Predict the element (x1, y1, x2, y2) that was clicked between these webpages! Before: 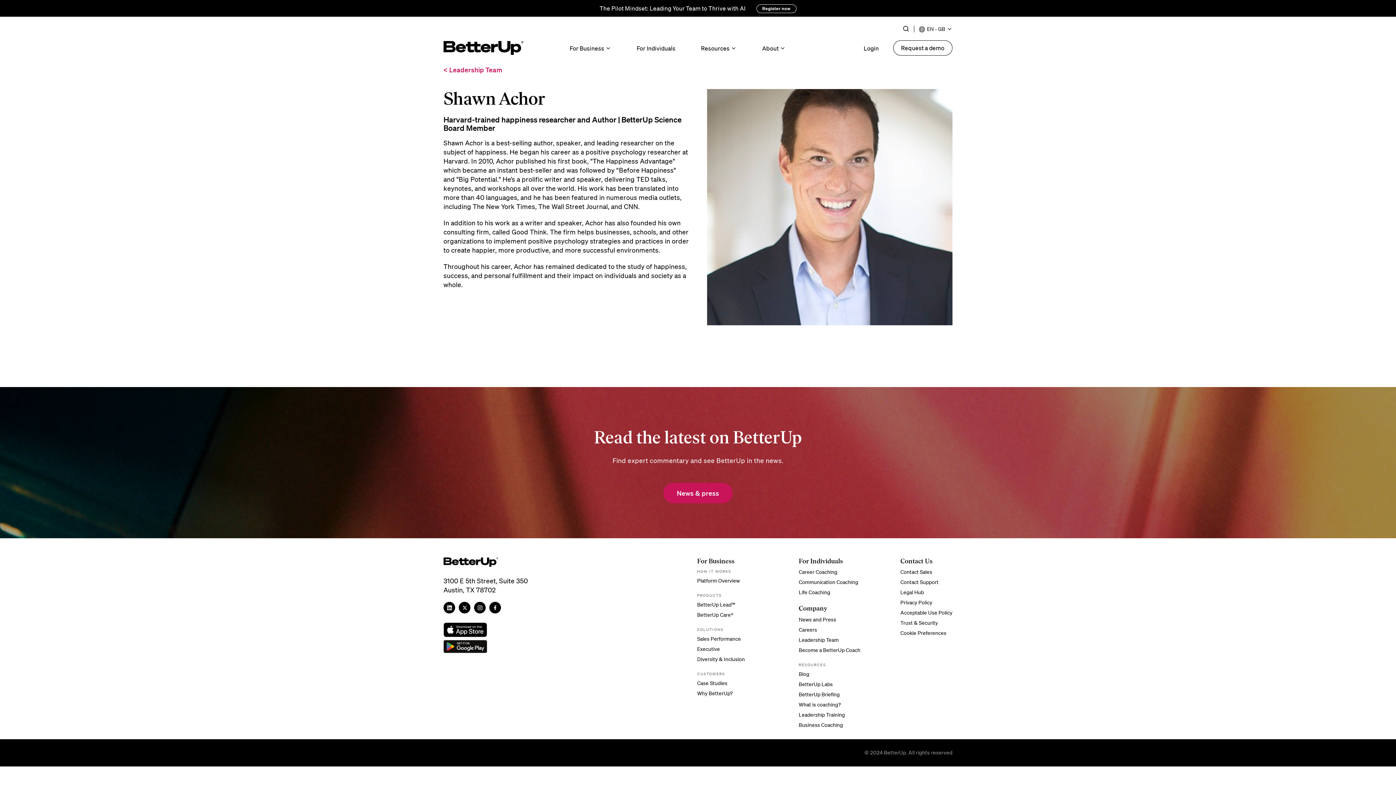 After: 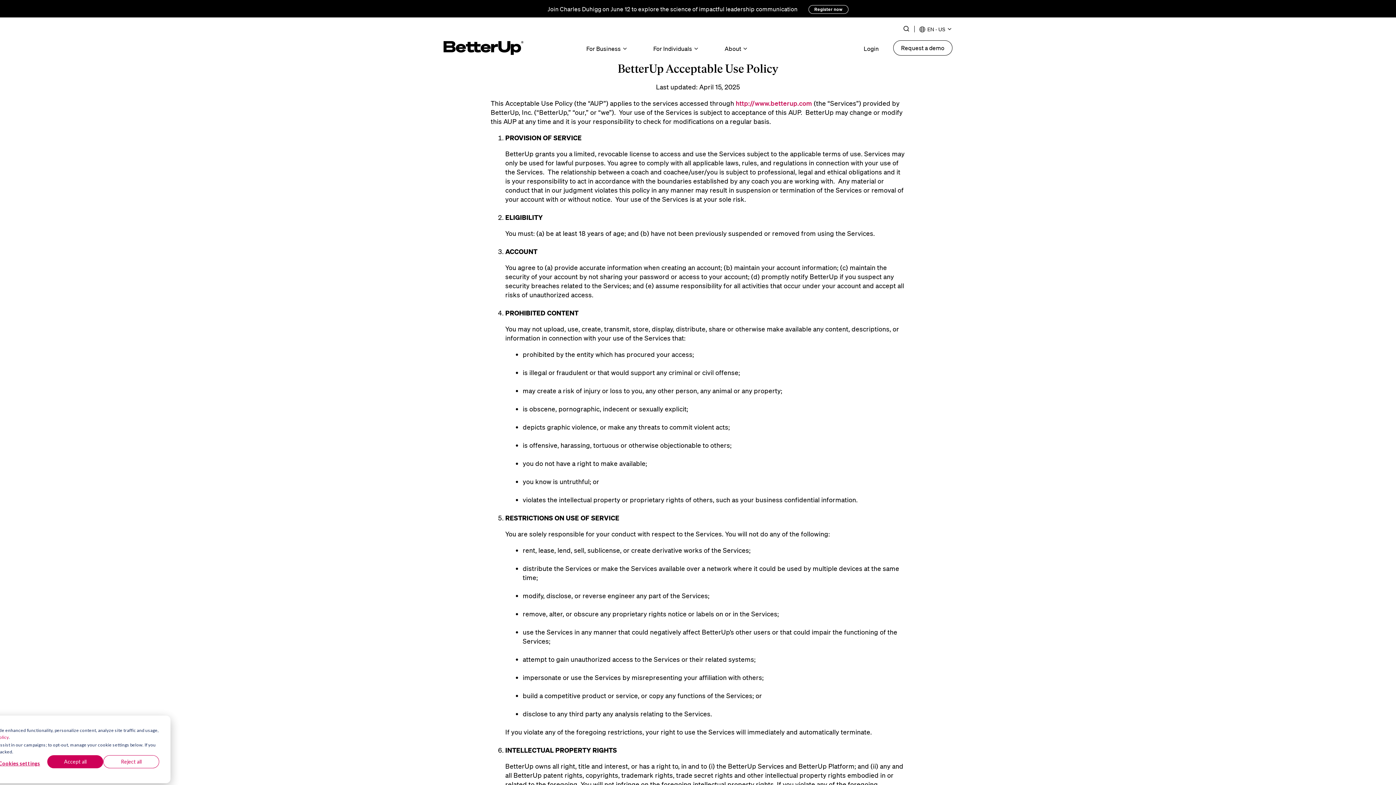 Action: bbox: (900, 609, 952, 616) label: Acceptable Use Policy